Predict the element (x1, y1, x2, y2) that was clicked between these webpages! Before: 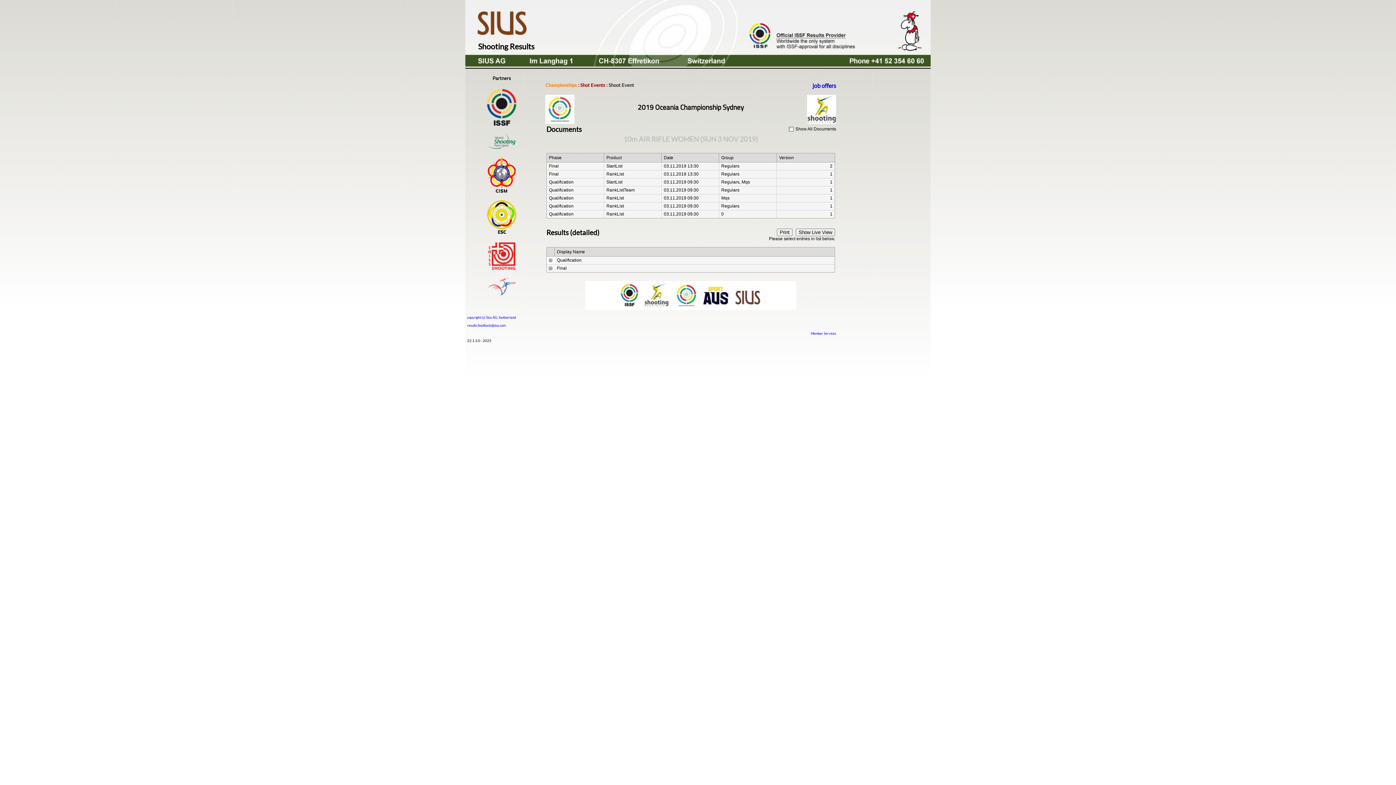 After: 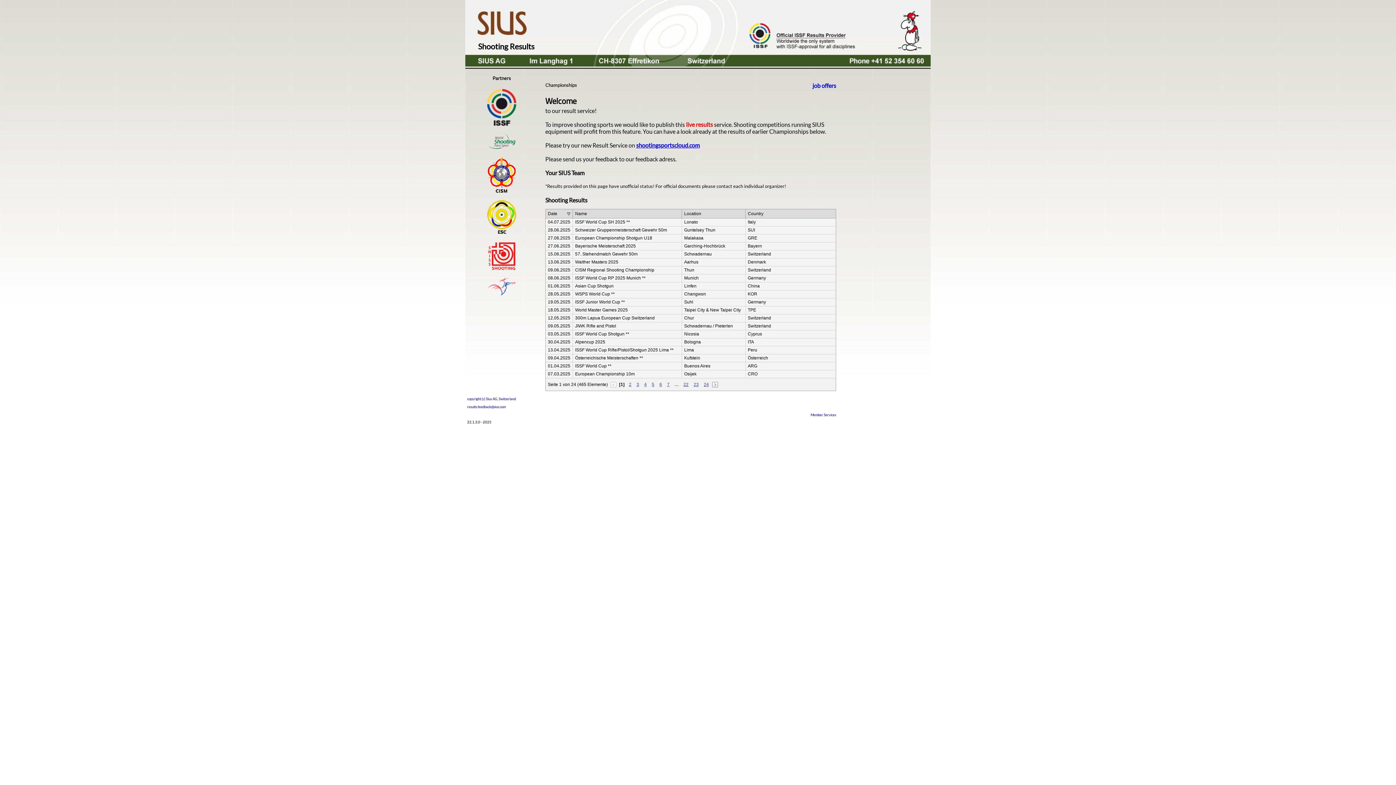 Action: bbox: (545, 82, 577, 88) label: Championships